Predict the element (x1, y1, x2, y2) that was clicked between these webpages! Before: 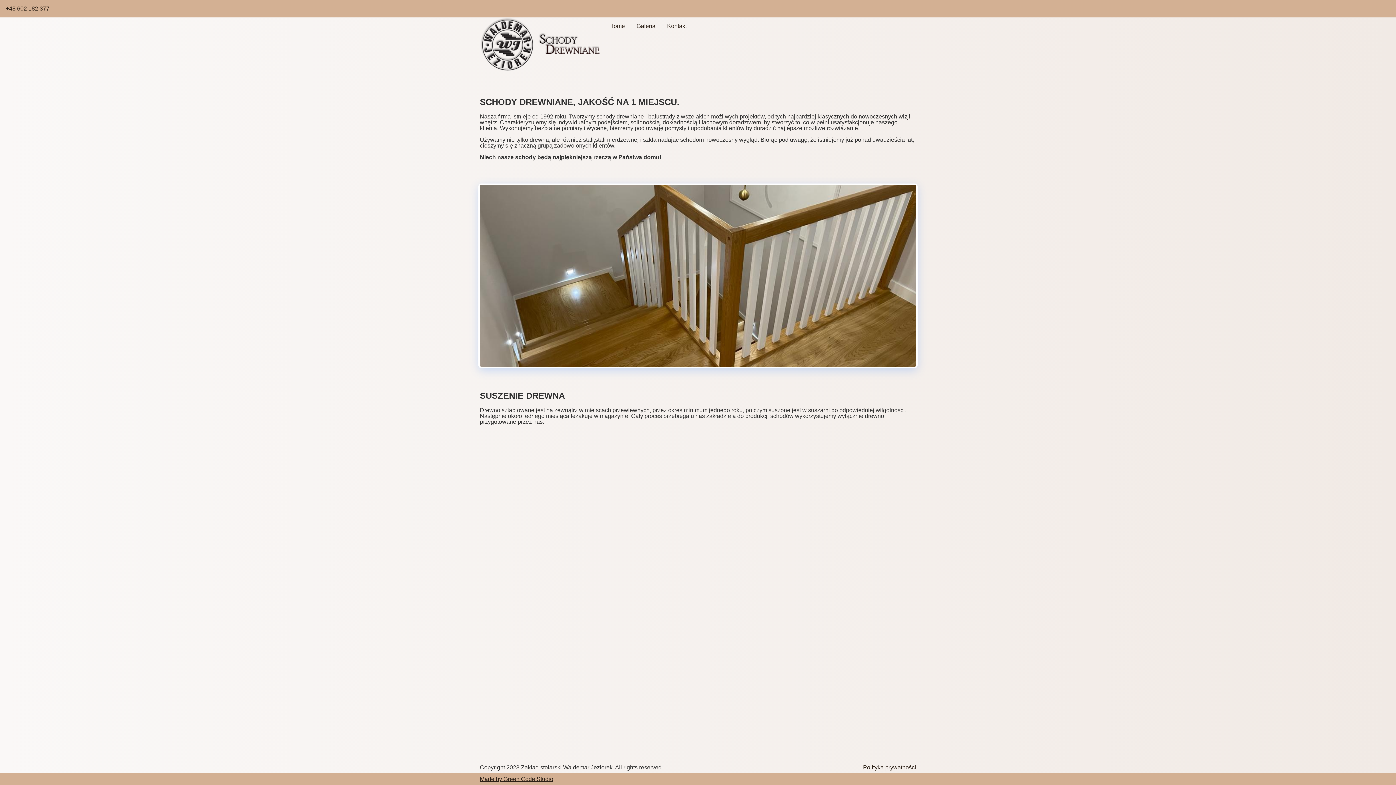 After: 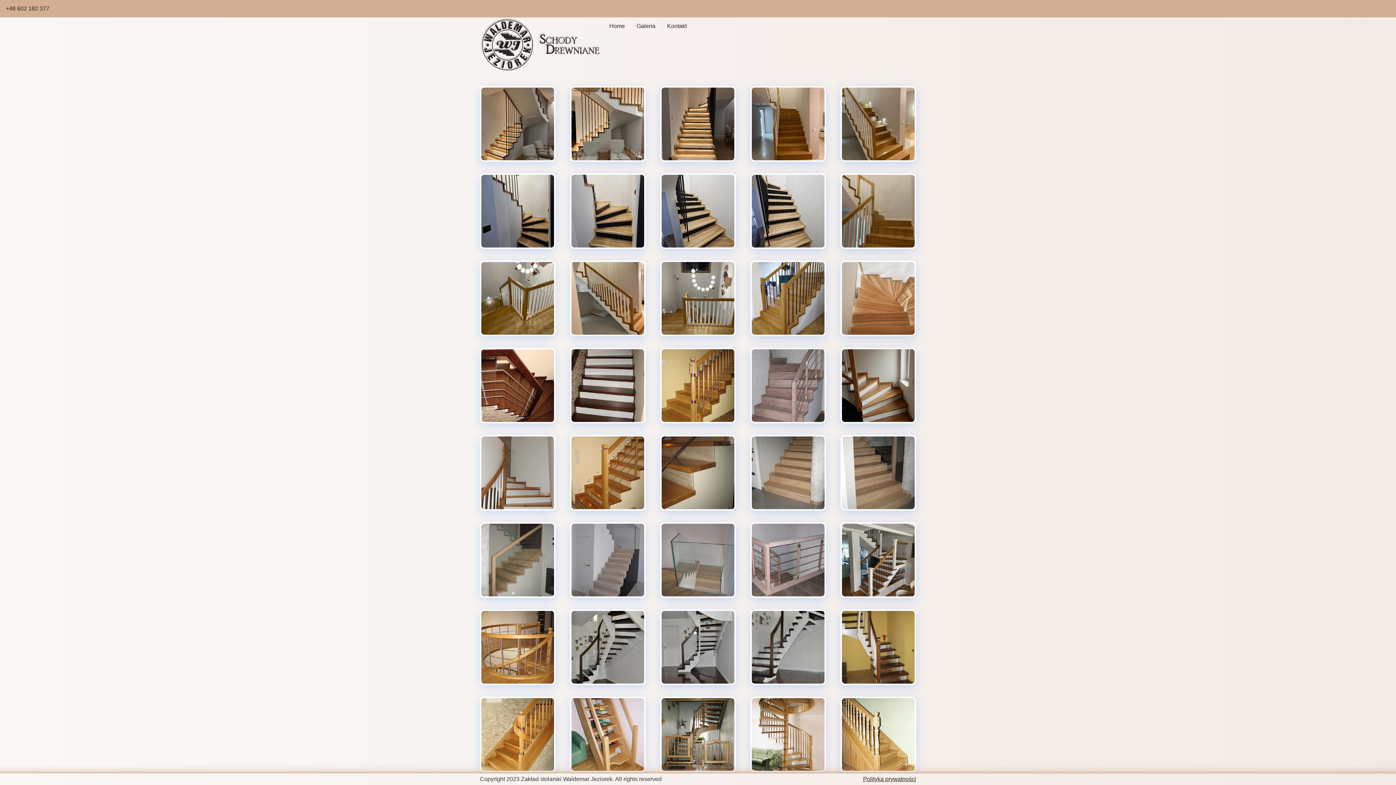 Action: label: Galeria bbox: (630, 17, 661, 34)